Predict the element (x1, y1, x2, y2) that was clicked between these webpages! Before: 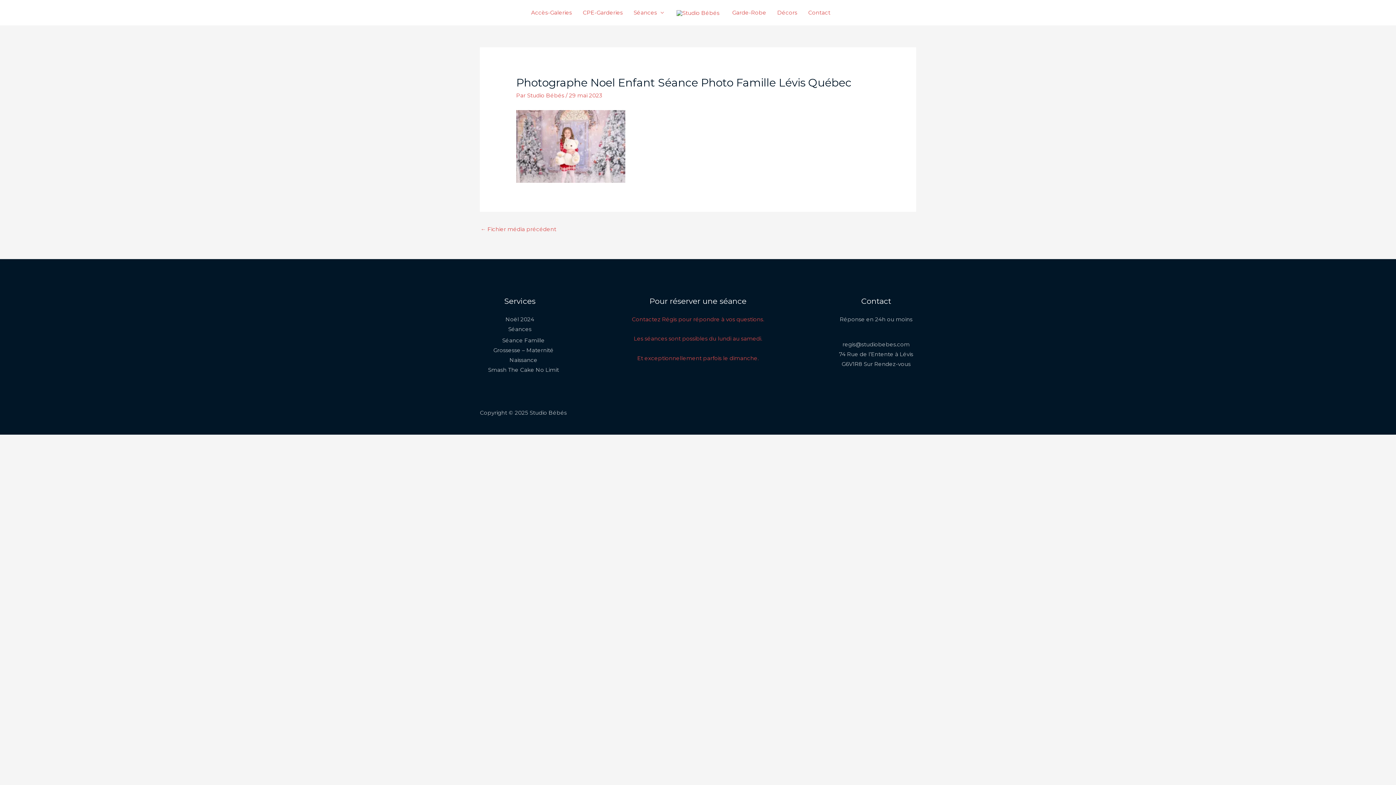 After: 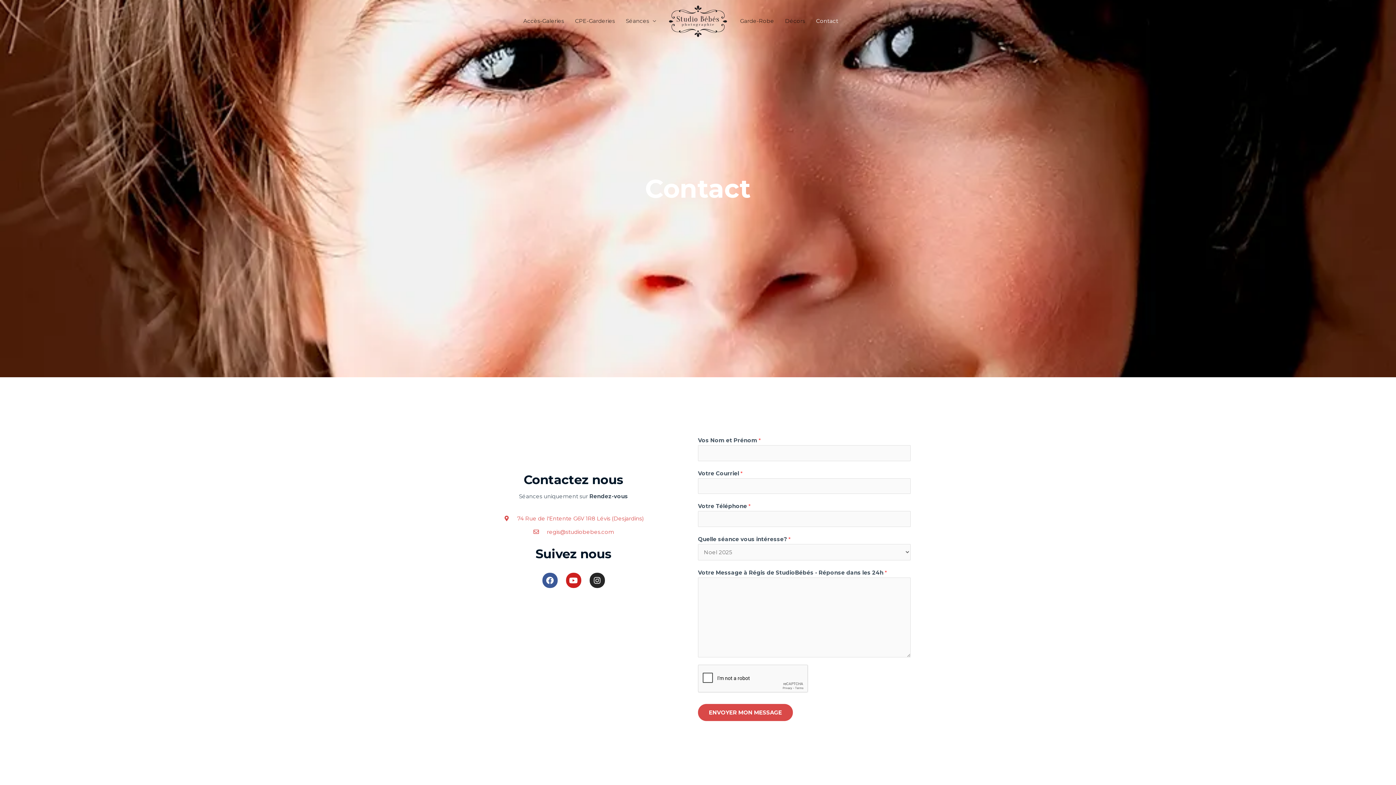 Action: bbox: (802, 0, 836, 25) label: Contact